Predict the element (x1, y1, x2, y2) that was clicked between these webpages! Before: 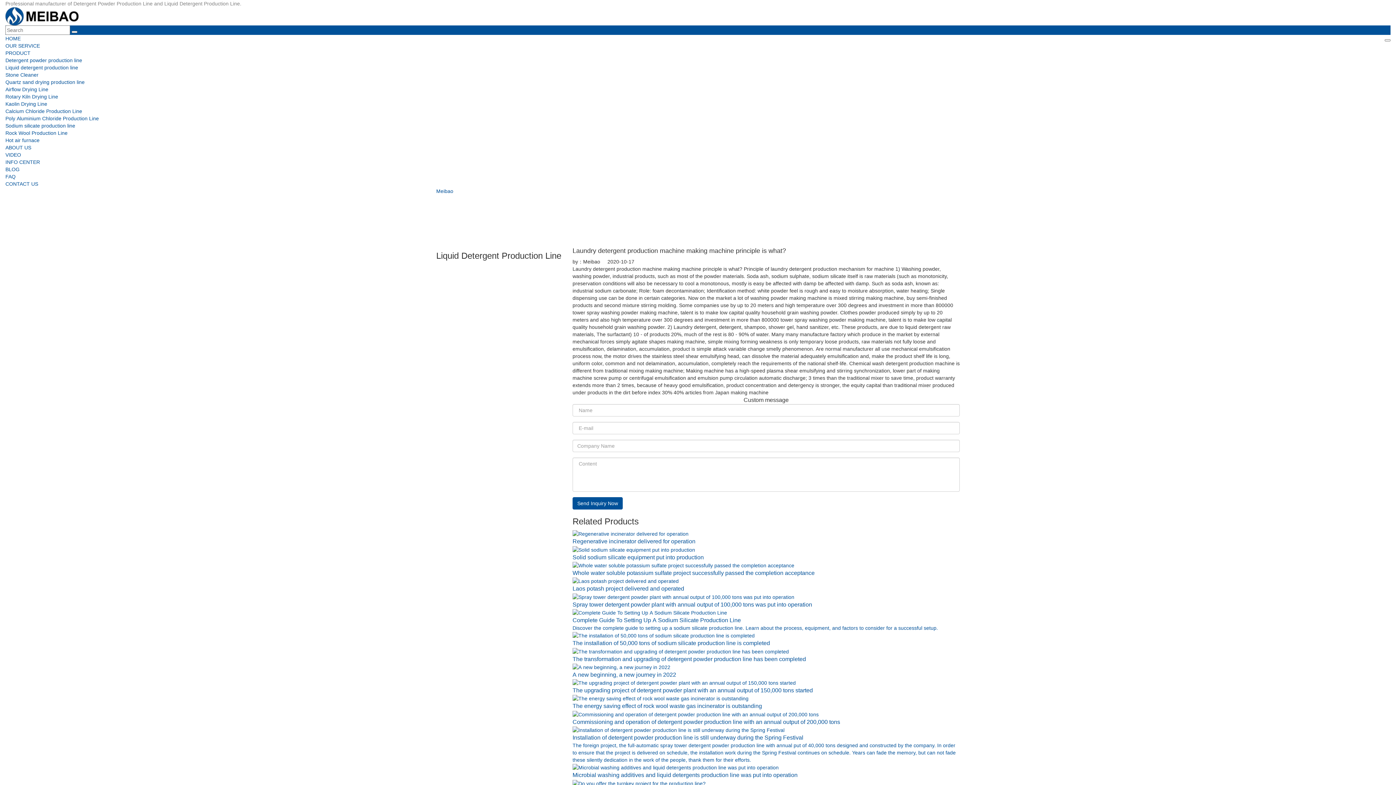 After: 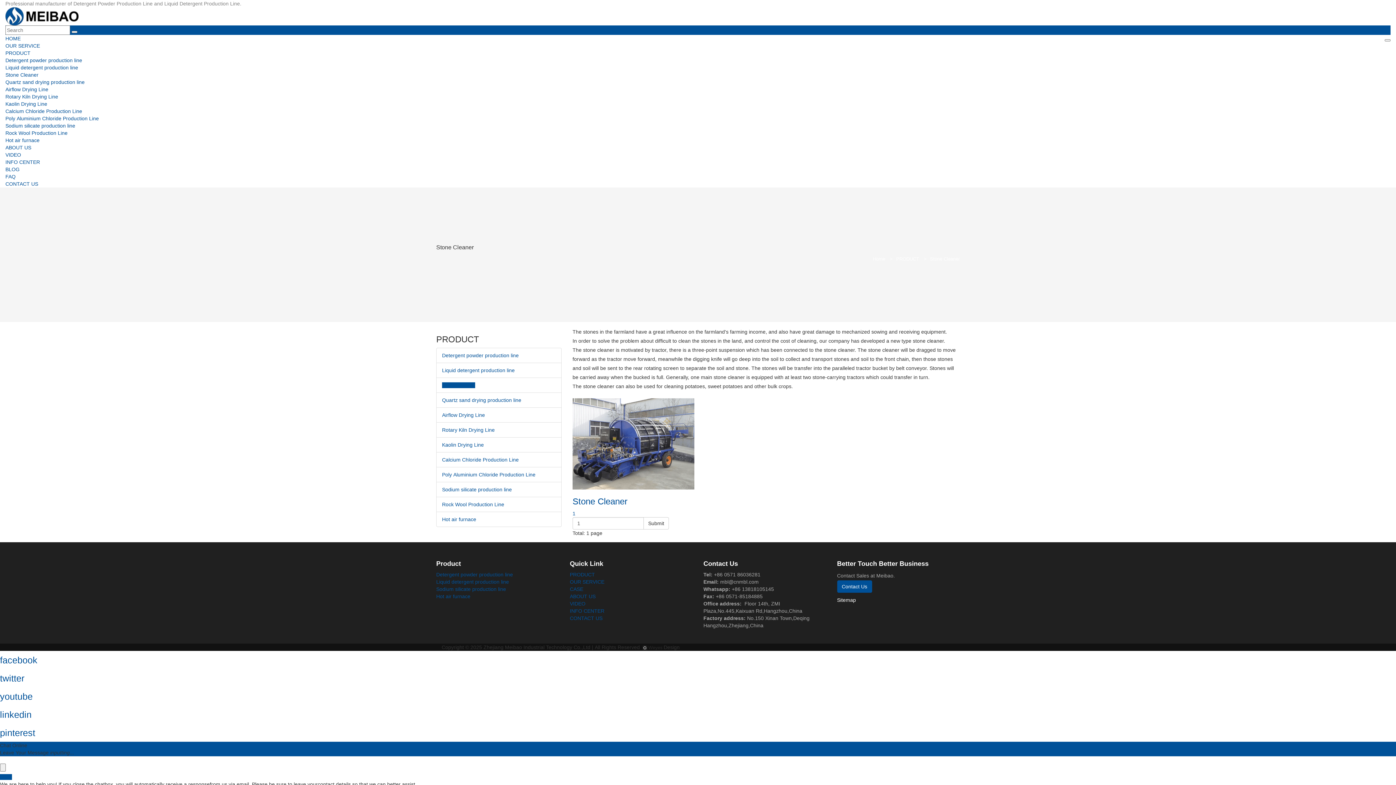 Action: bbox: (5, 72, 38, 77) label: Stone Cleaner